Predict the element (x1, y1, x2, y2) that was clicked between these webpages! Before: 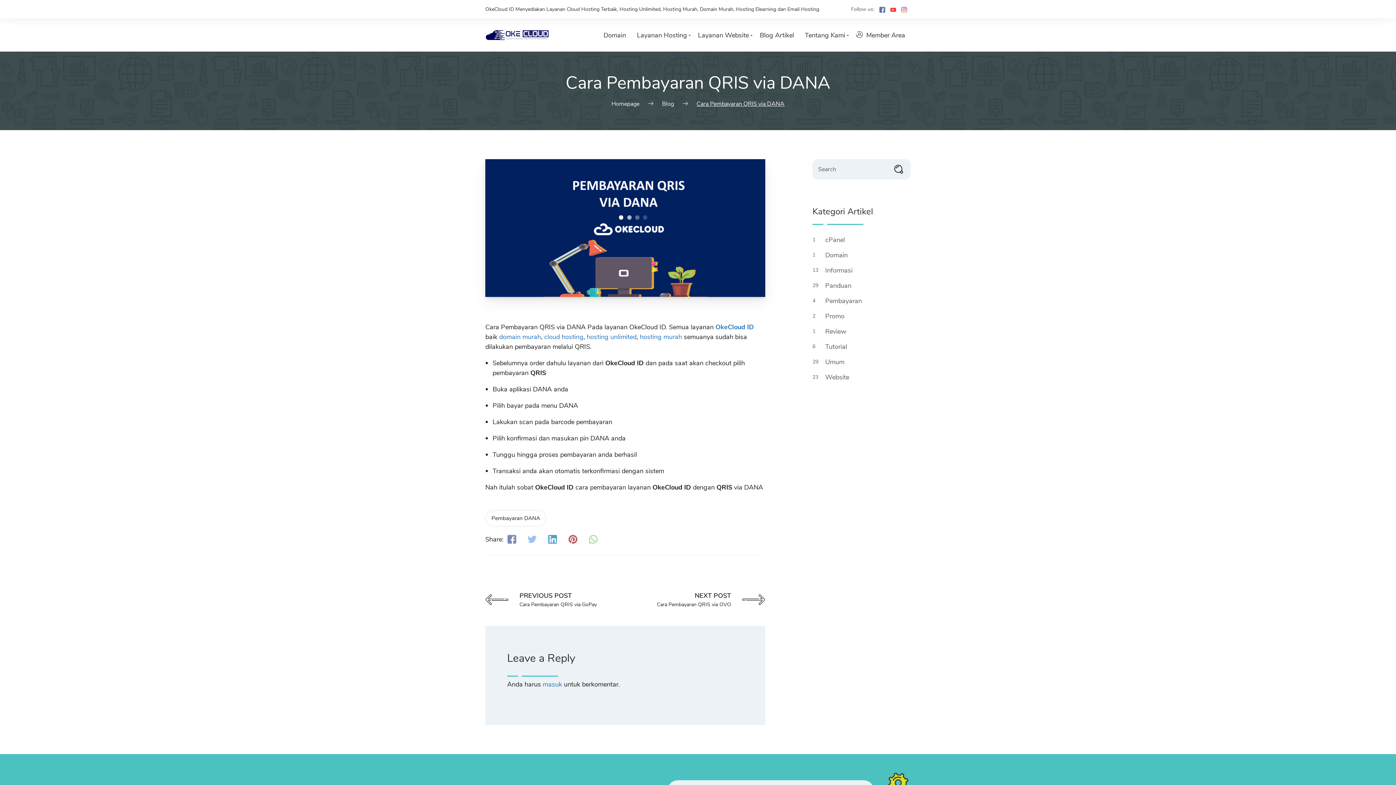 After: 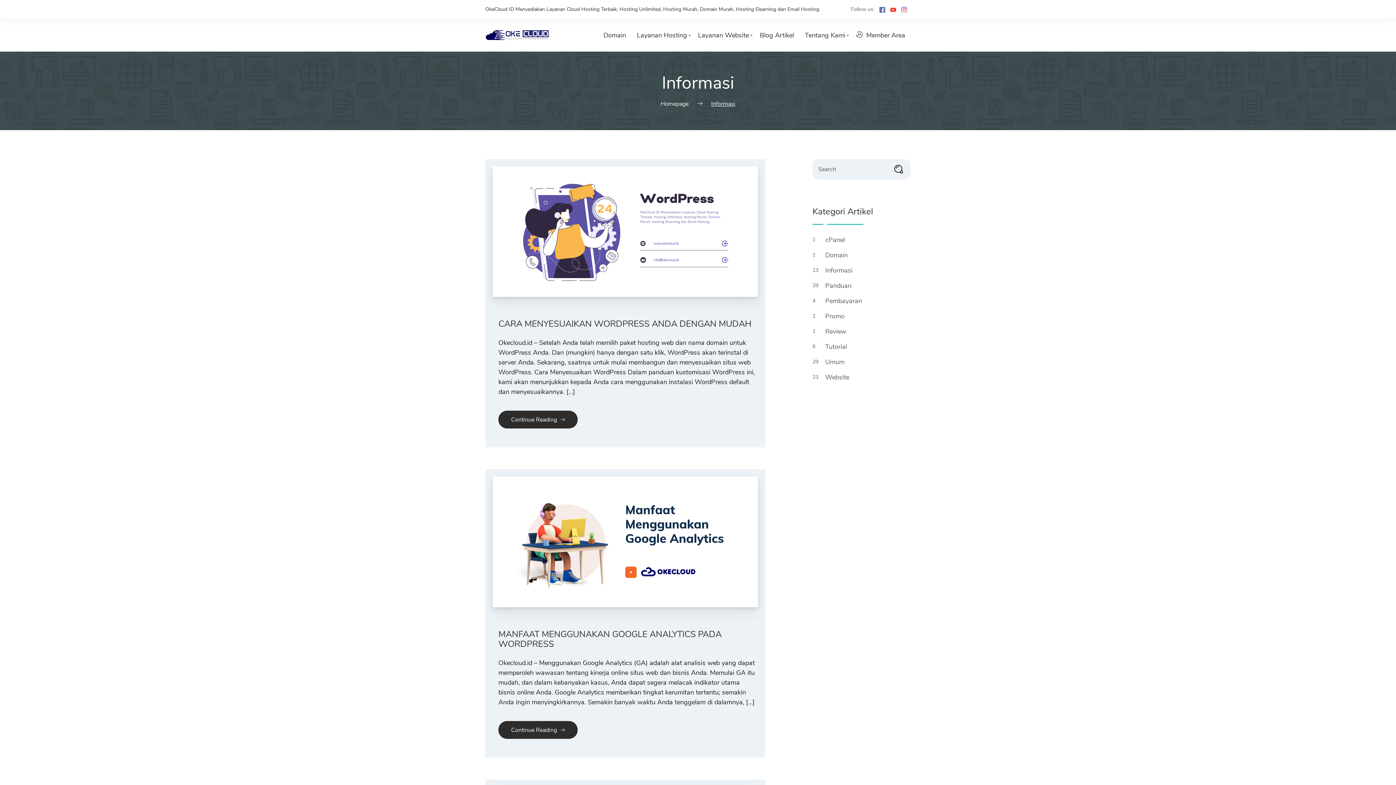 Action: label: Informasi  bbox: (825, 265, 910, 275)